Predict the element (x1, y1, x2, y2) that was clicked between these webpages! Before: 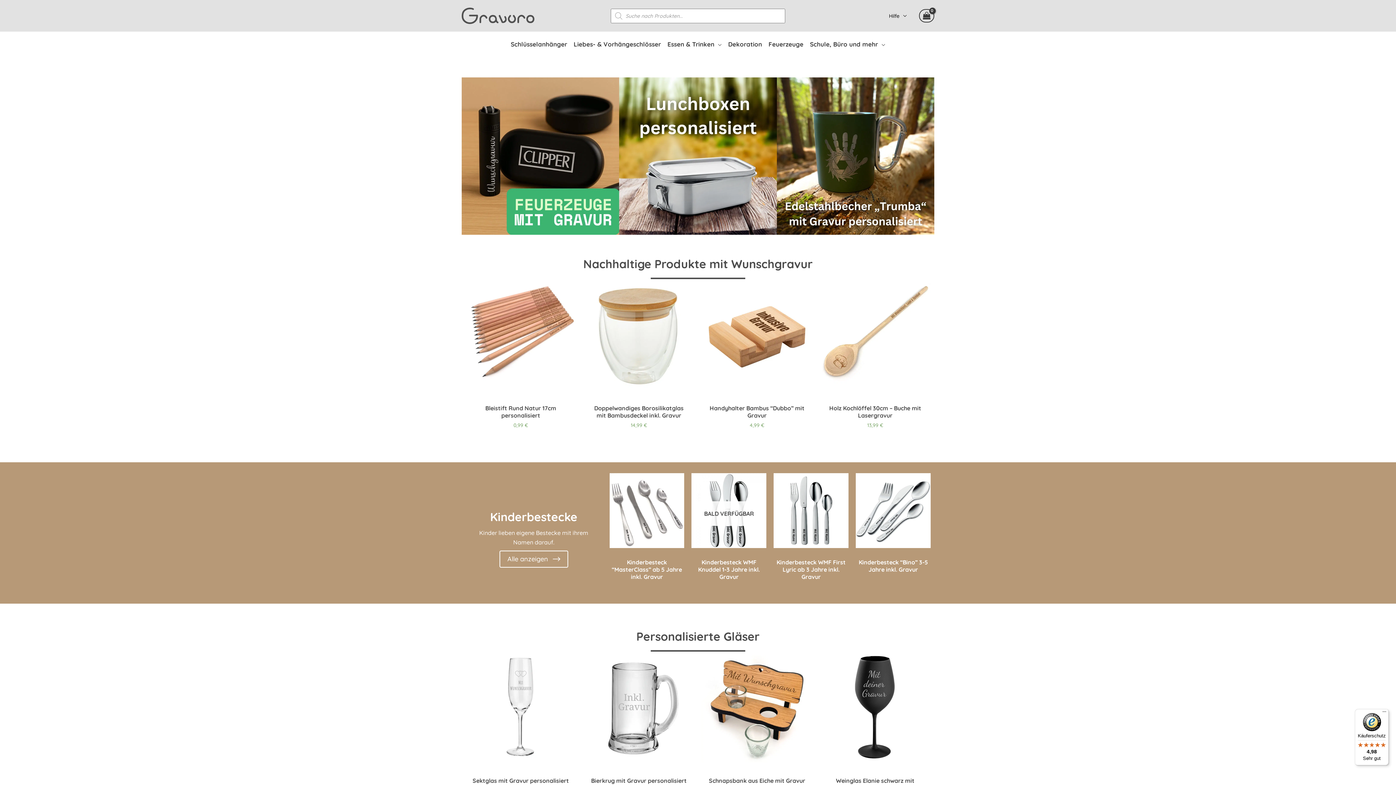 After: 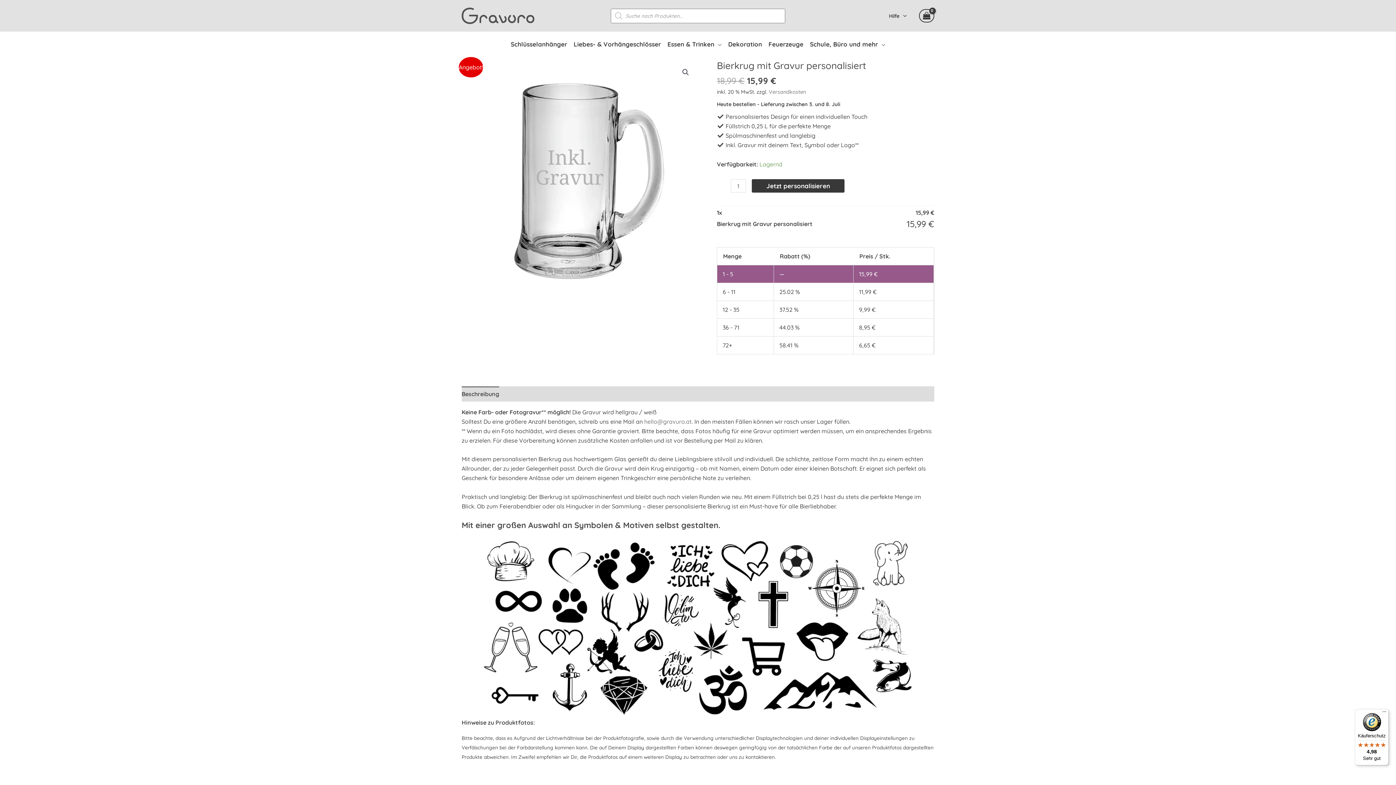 Action: bbox: (583, 652, 694, 768)